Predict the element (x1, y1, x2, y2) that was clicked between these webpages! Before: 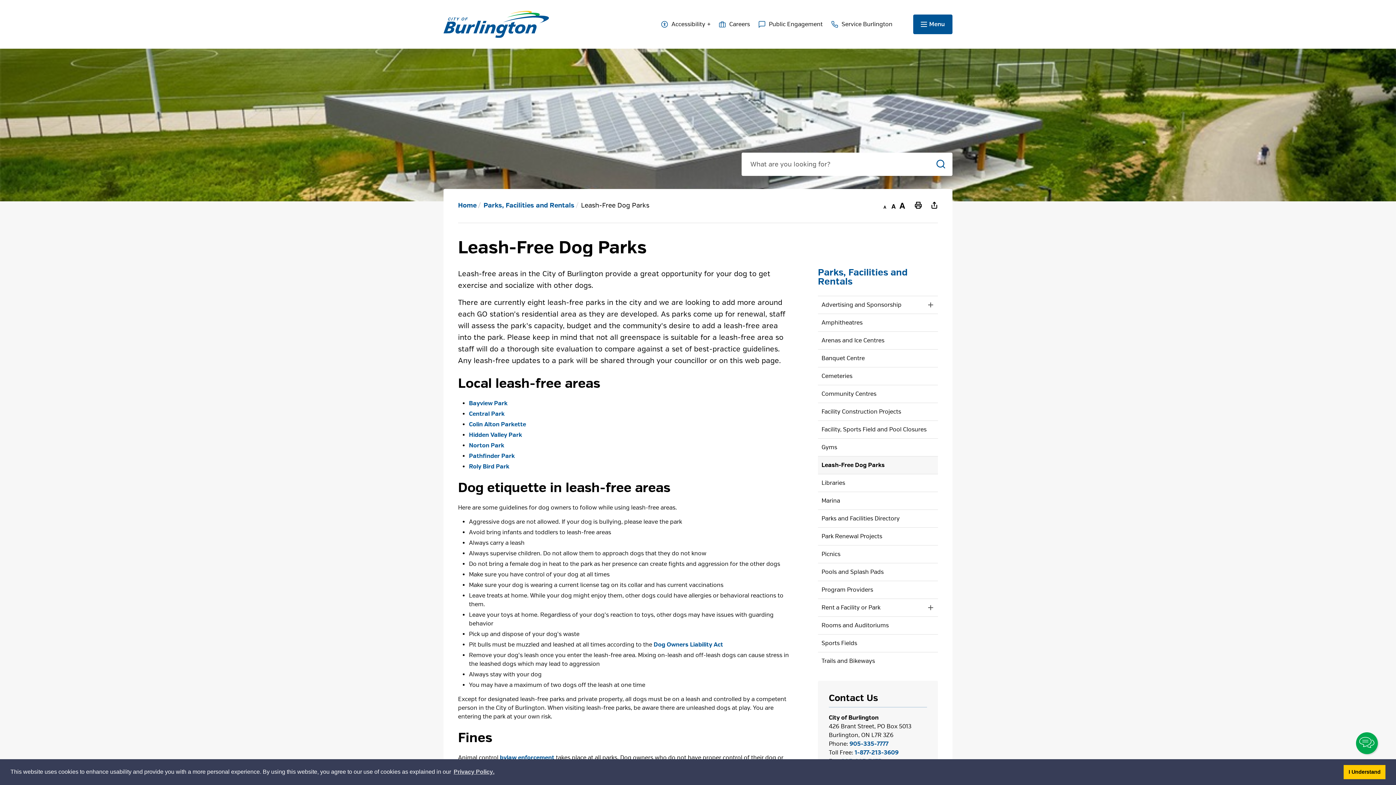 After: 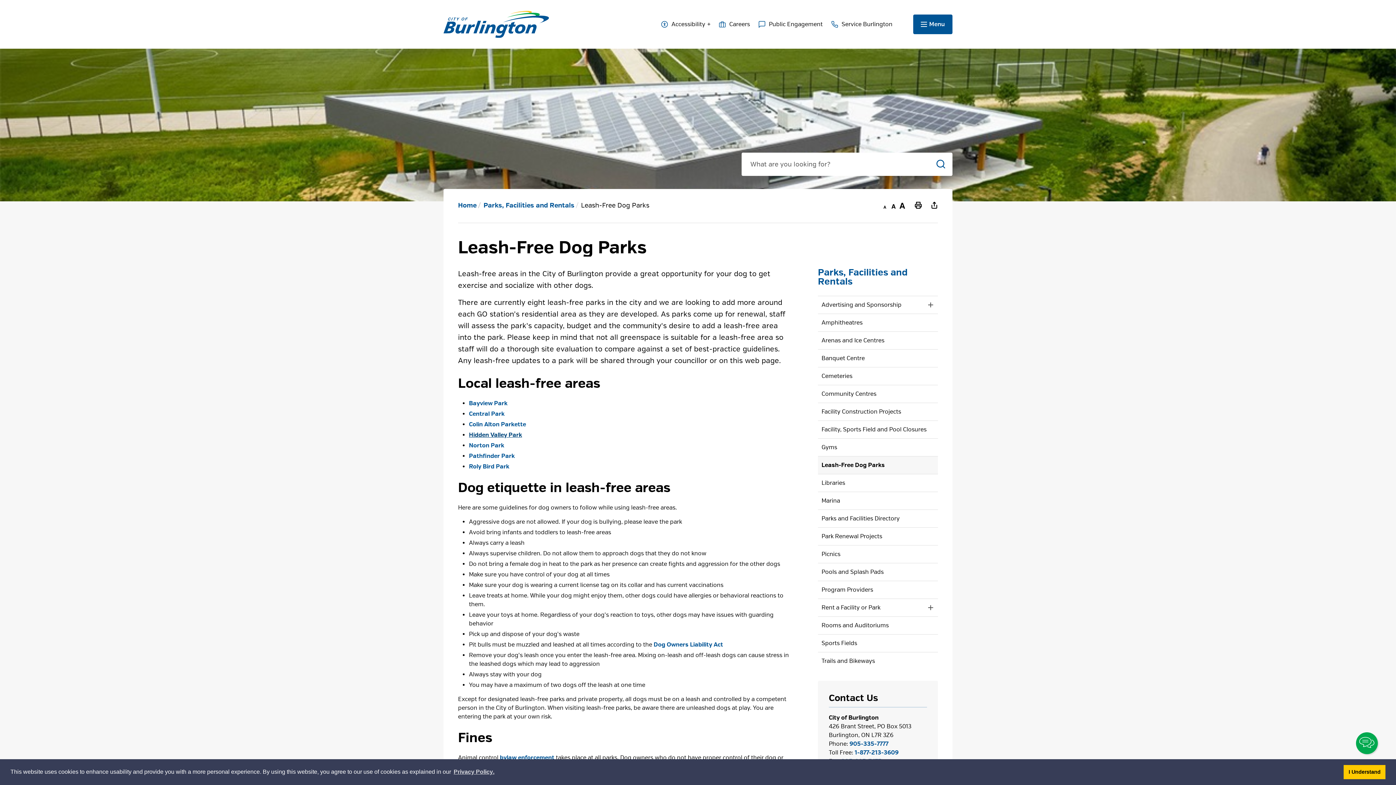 Action: bbox: (469, 431, 522, 438) label: Hidden Valley Park opens in new window